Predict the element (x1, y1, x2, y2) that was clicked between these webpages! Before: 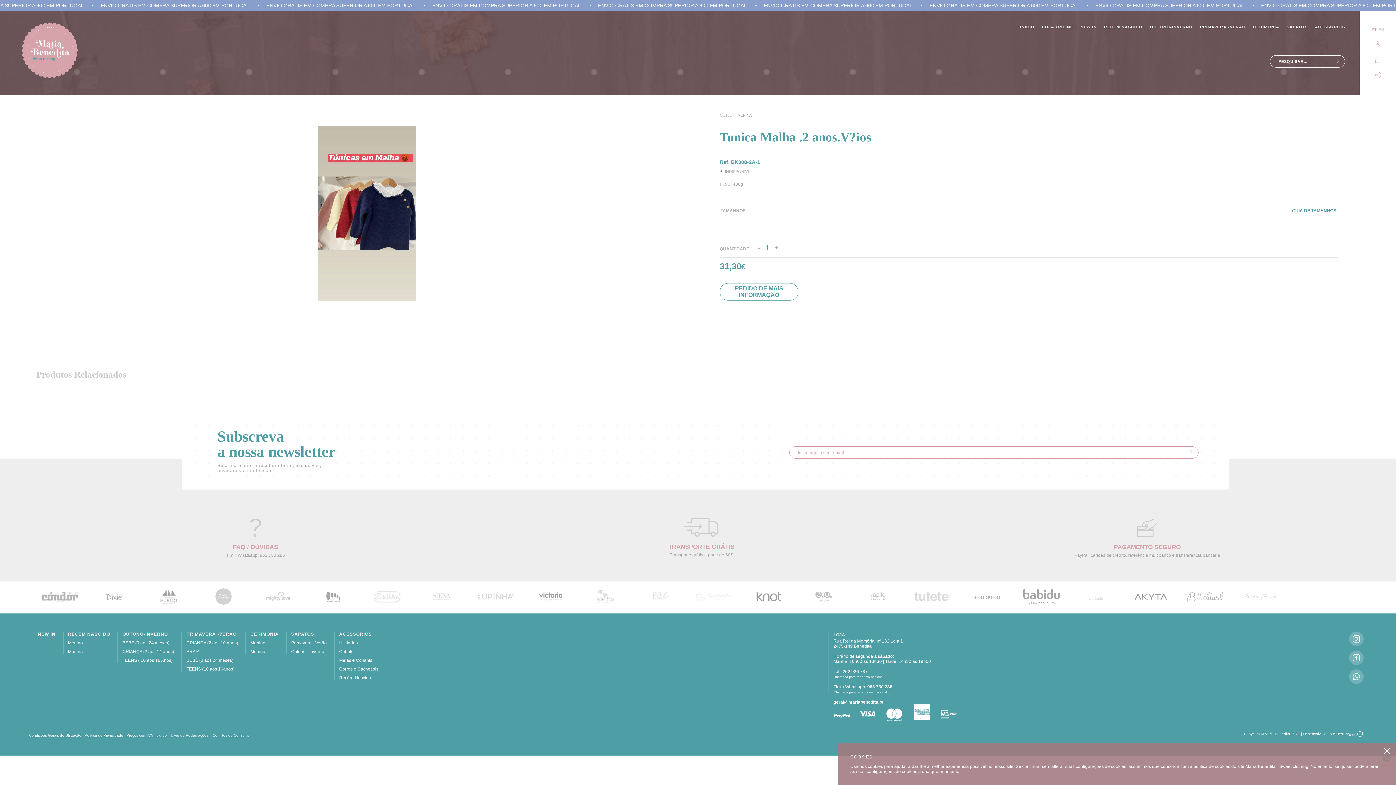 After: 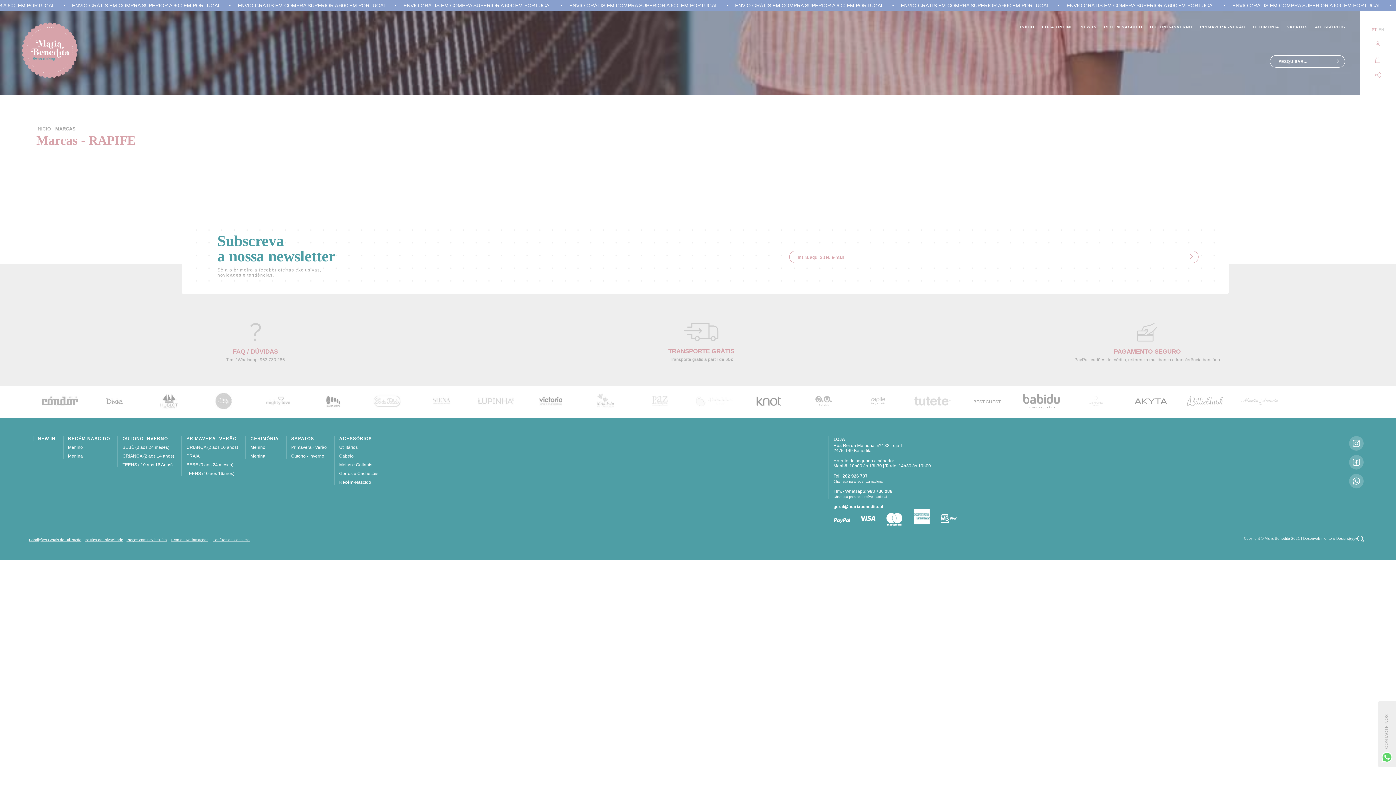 Action: bbox: (850, 581, 905, 613)